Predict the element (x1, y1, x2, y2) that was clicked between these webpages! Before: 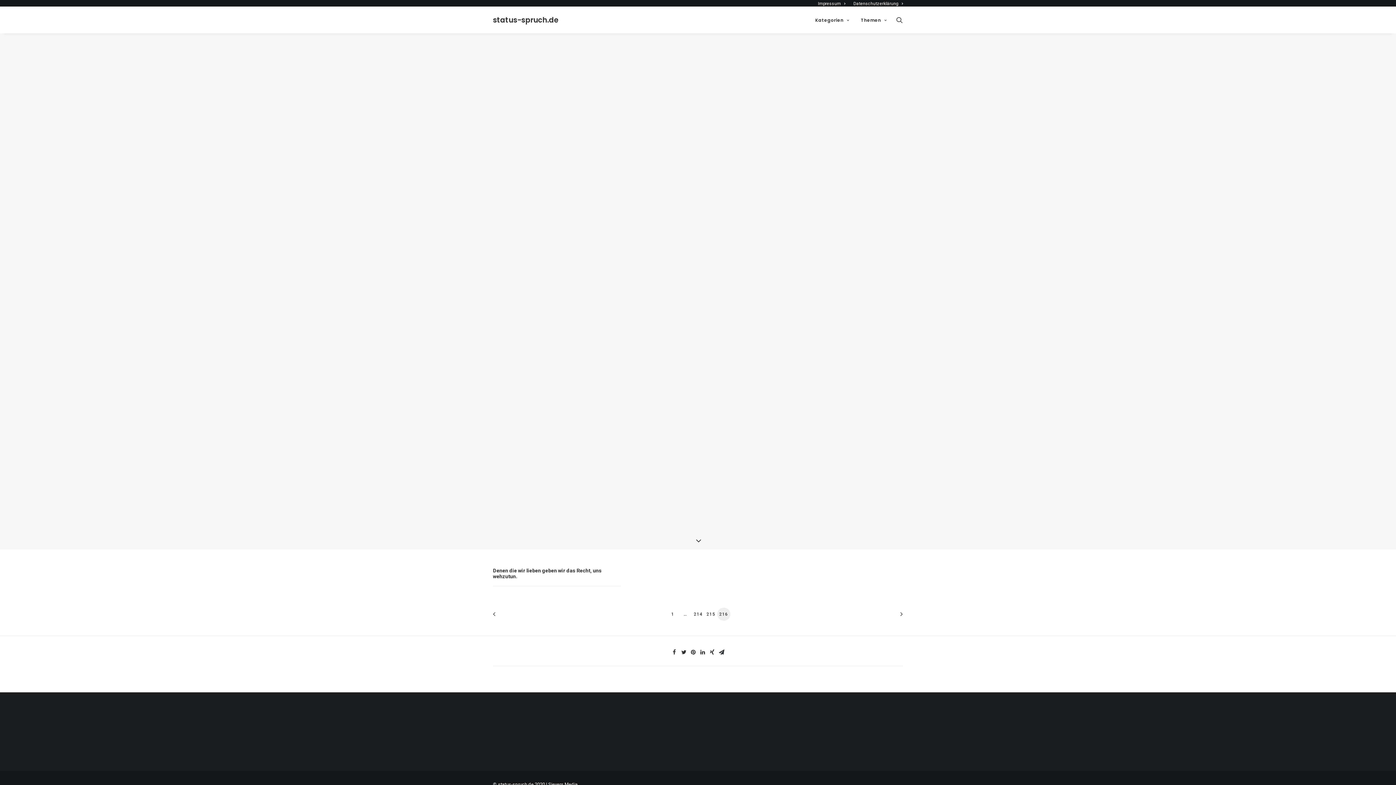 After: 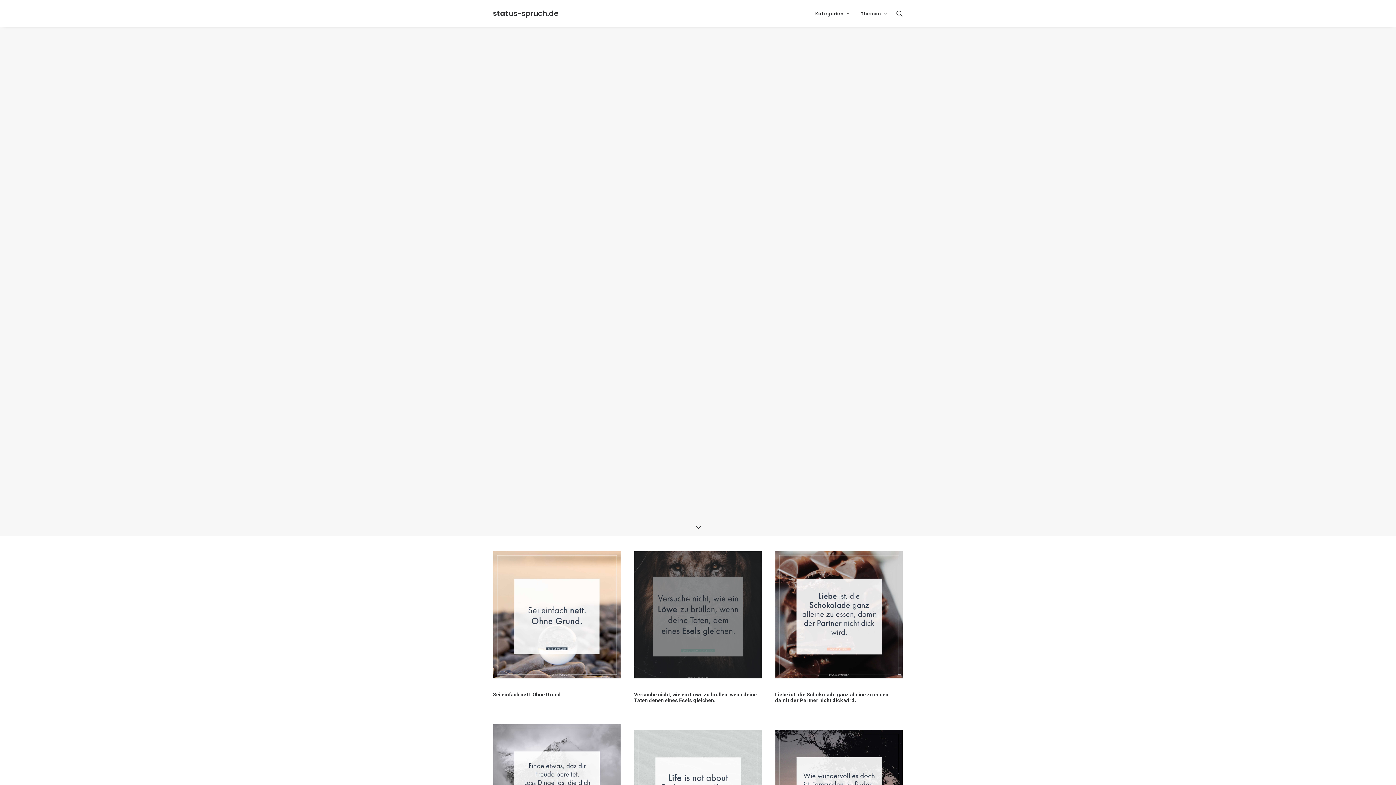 Action: label: 1 bbox: (666, 607, 679, 620)